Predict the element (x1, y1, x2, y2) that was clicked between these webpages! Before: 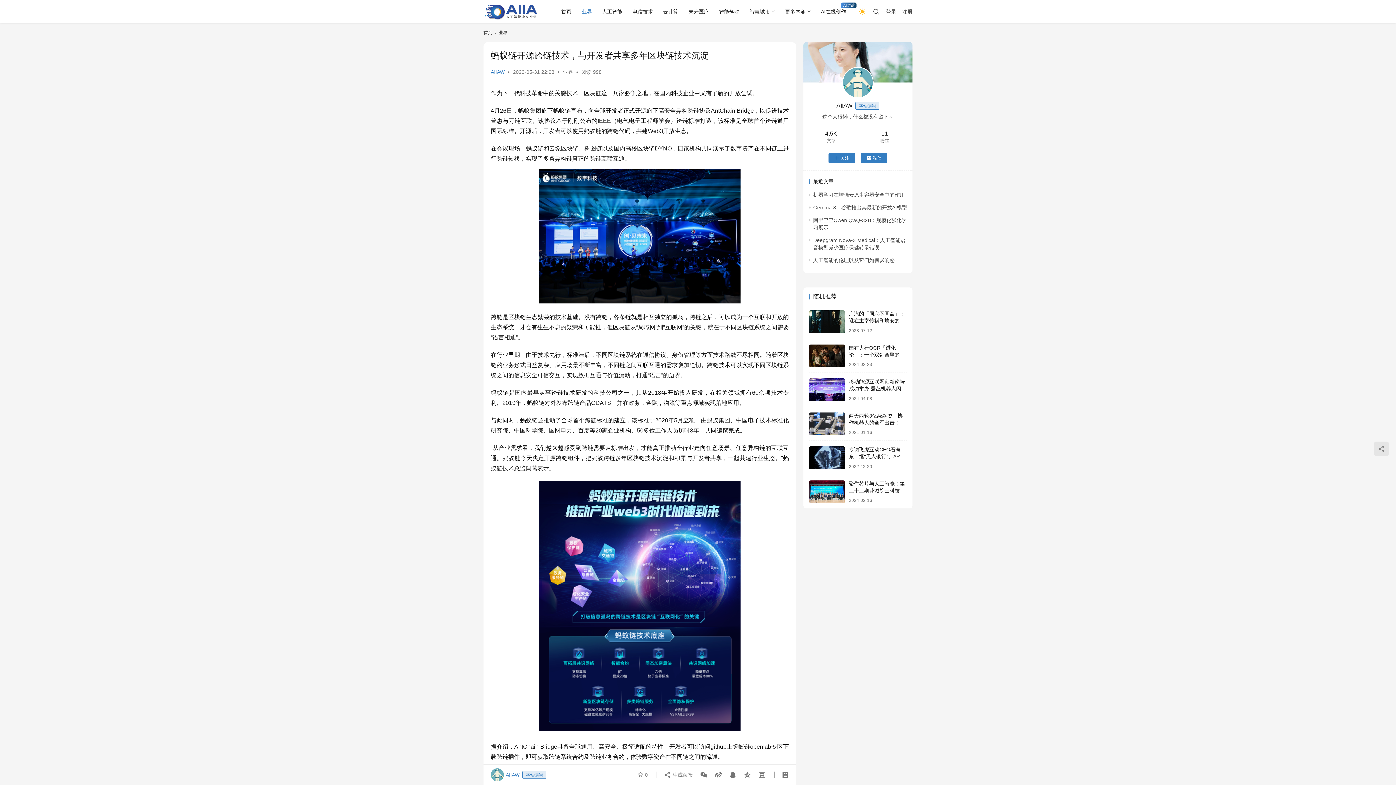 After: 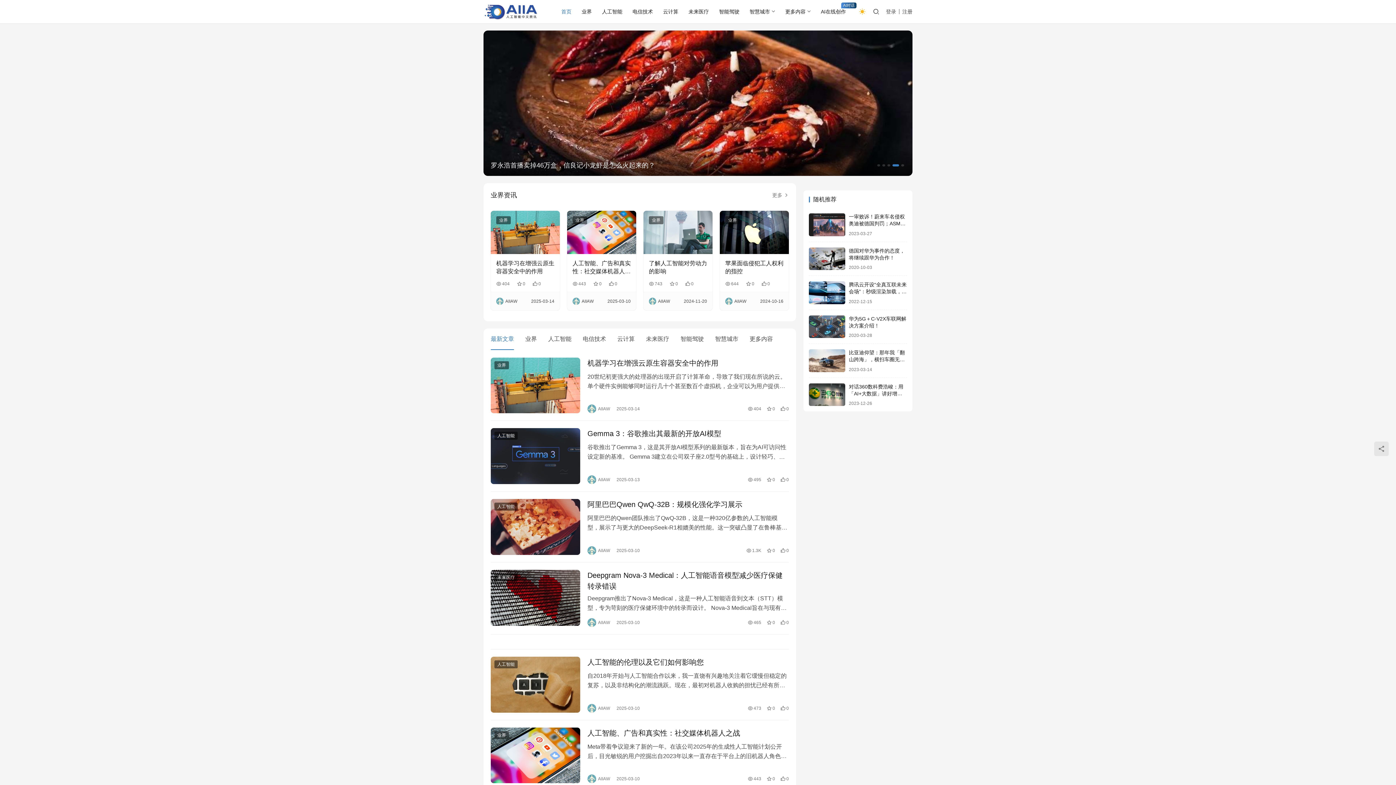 Action: bbox: (483, 30, 492, 35) label: 首页